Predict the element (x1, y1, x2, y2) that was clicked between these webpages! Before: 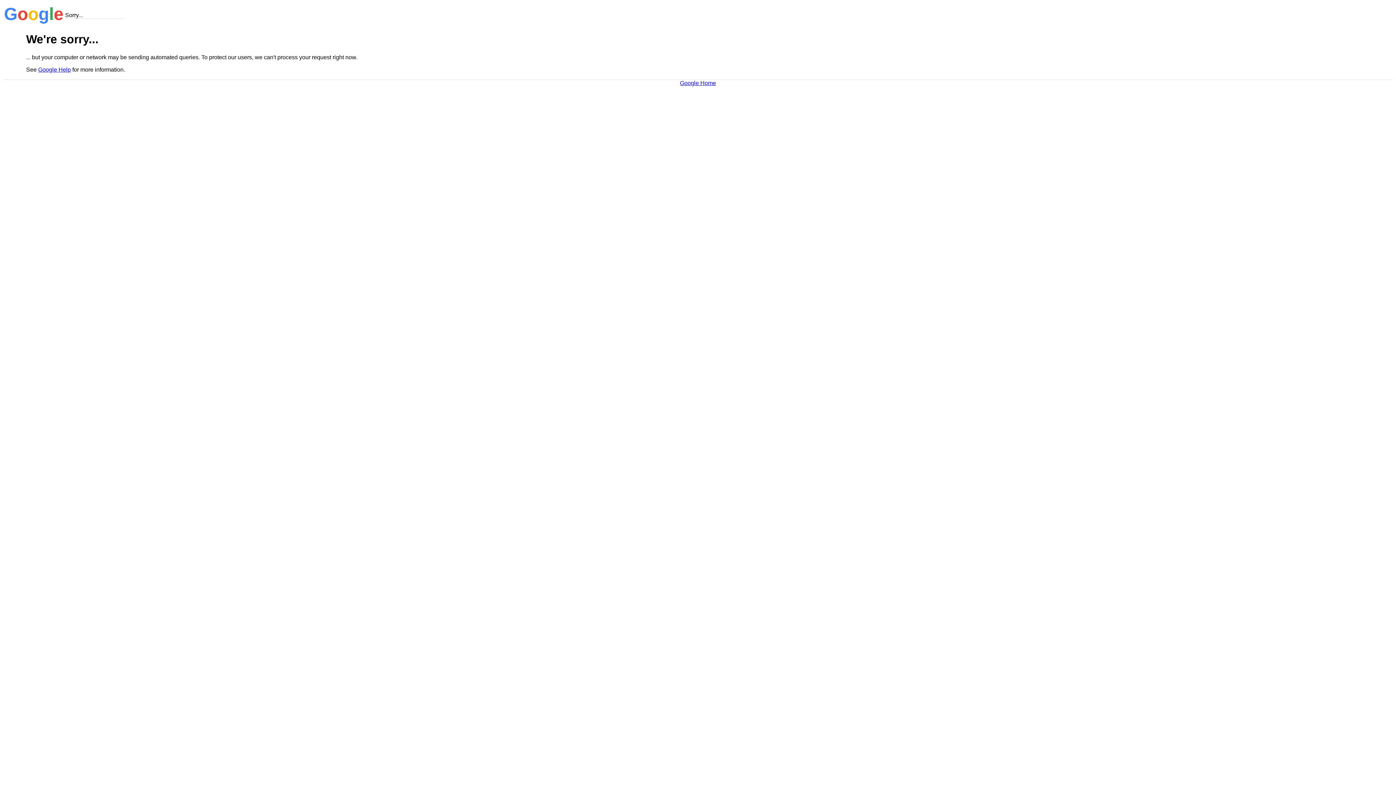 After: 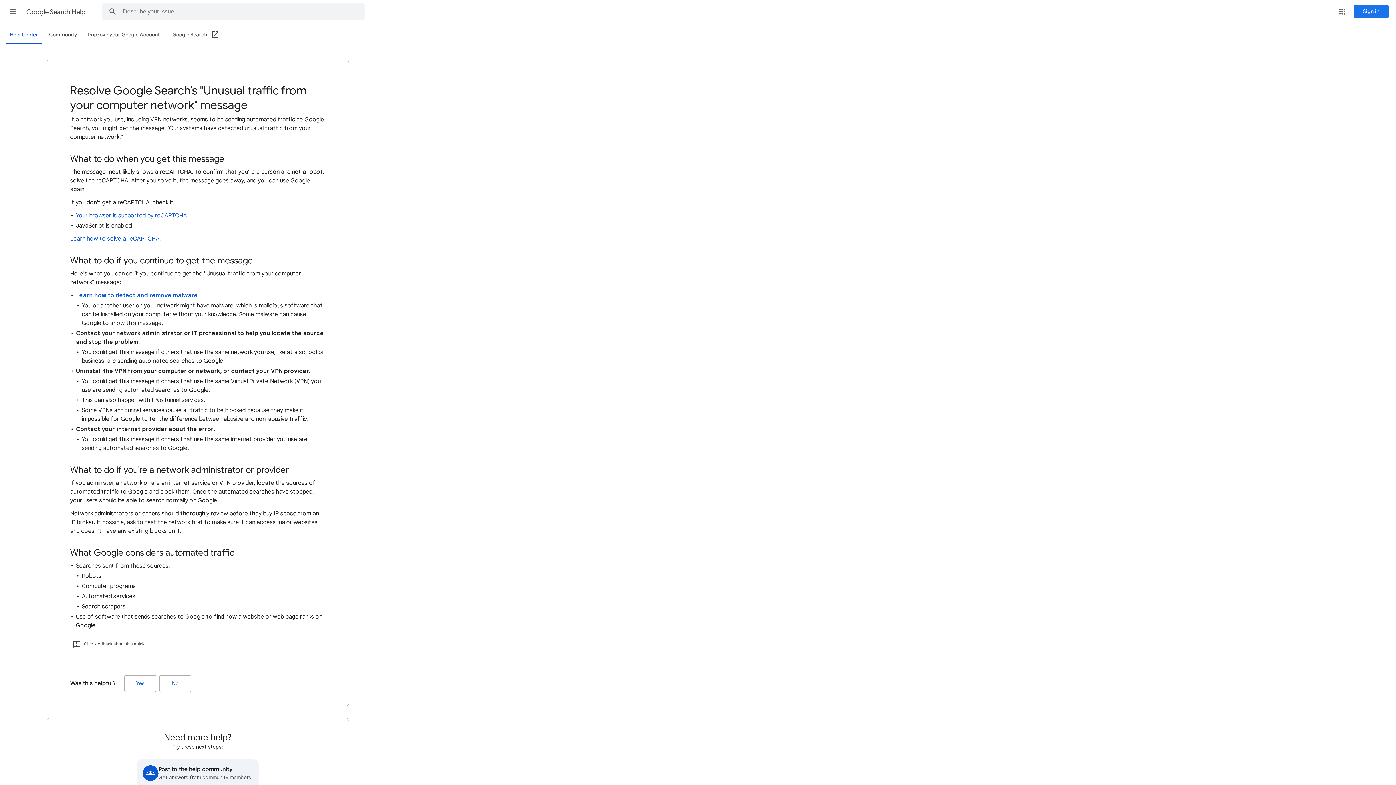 Action: bbox: (38, 66, 70, 72) label: Google Help